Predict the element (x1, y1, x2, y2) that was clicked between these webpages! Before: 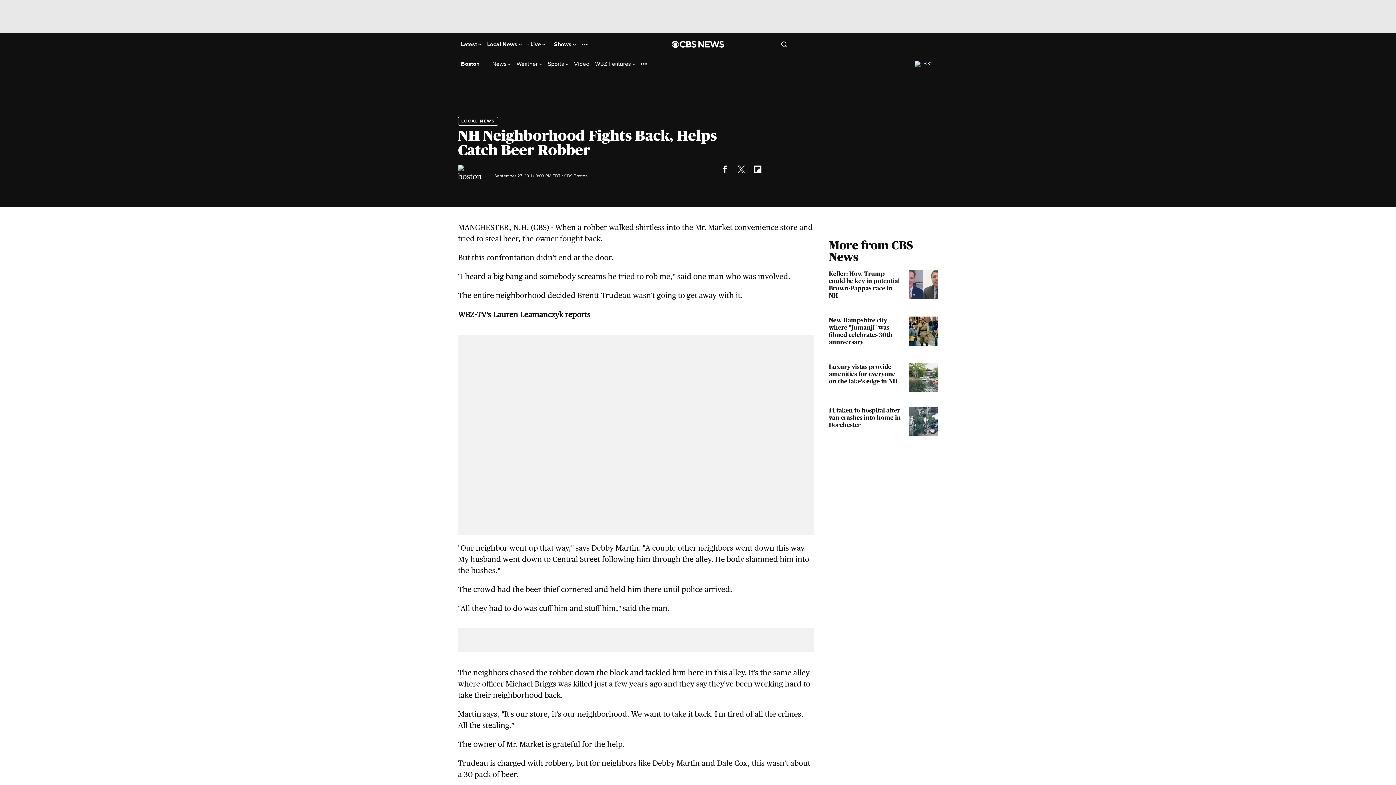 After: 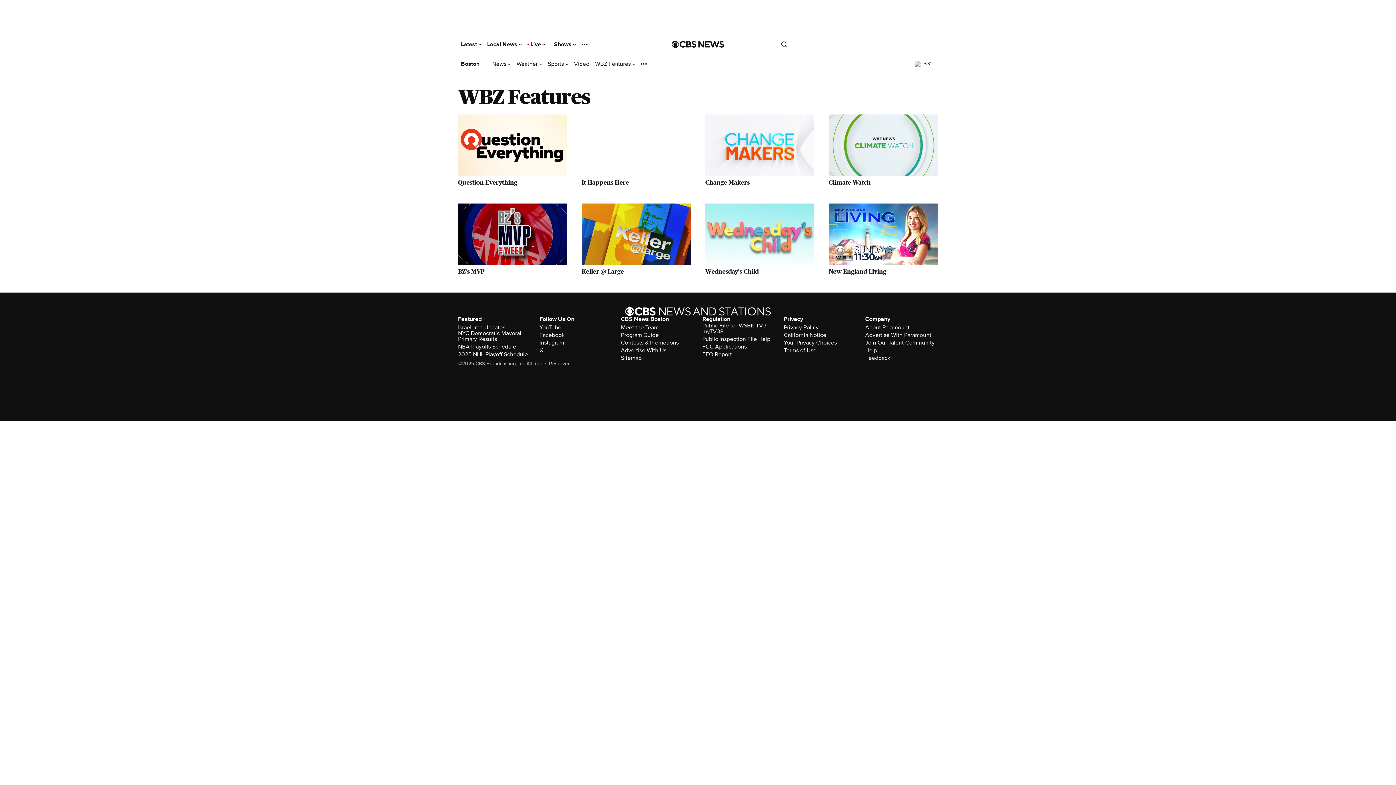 Action: bbox: (595, 60, 635, 67) label: WBZ Features 